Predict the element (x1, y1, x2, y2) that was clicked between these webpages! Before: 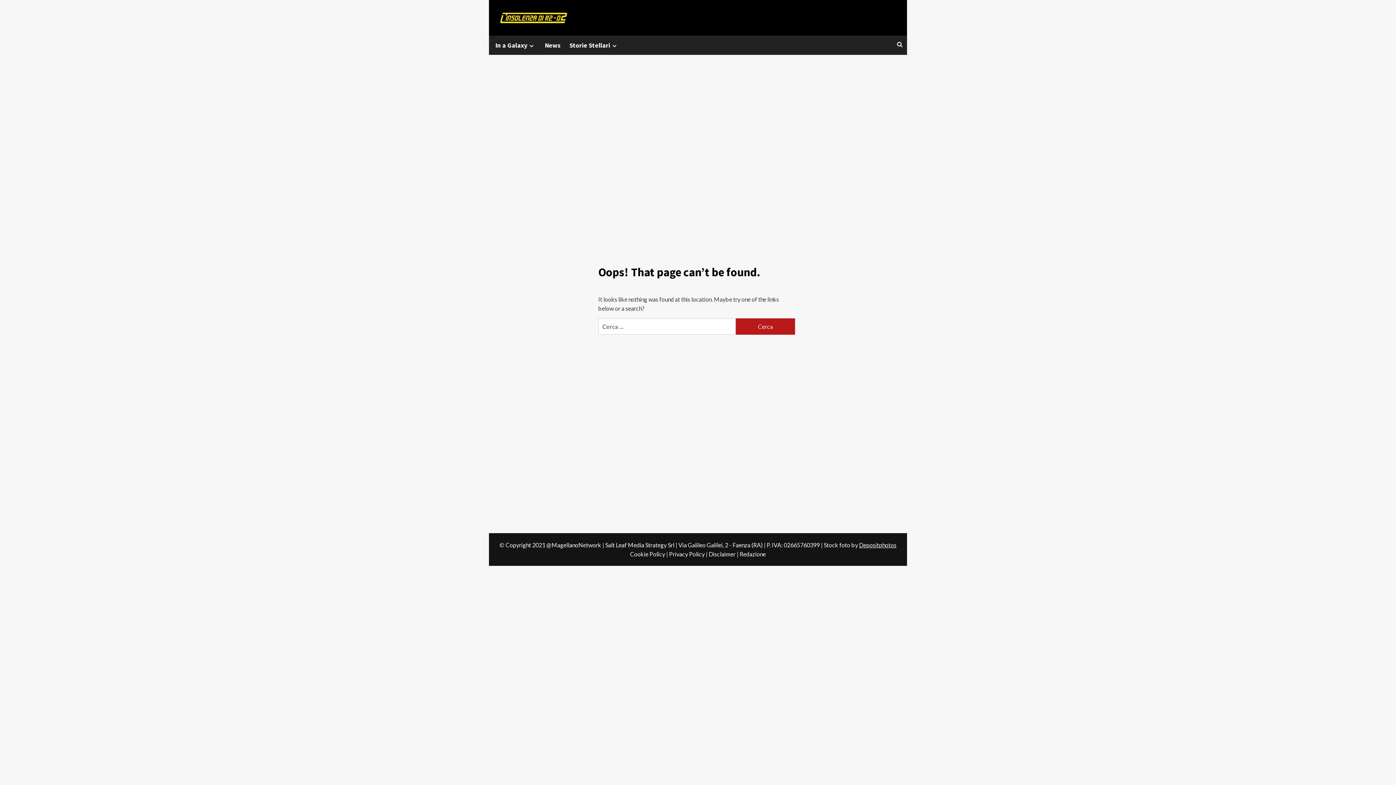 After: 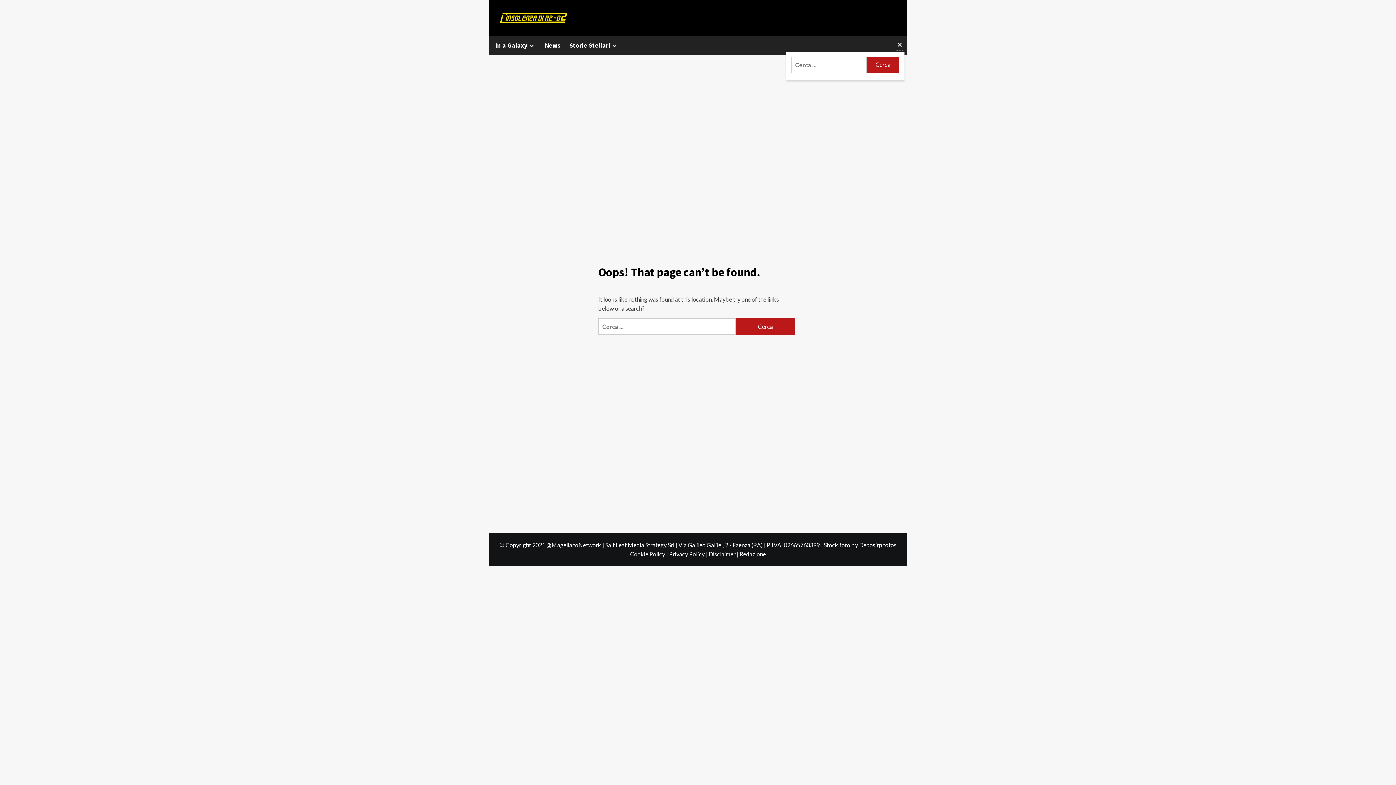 Action: bbox: (895, 38, 904, 51)